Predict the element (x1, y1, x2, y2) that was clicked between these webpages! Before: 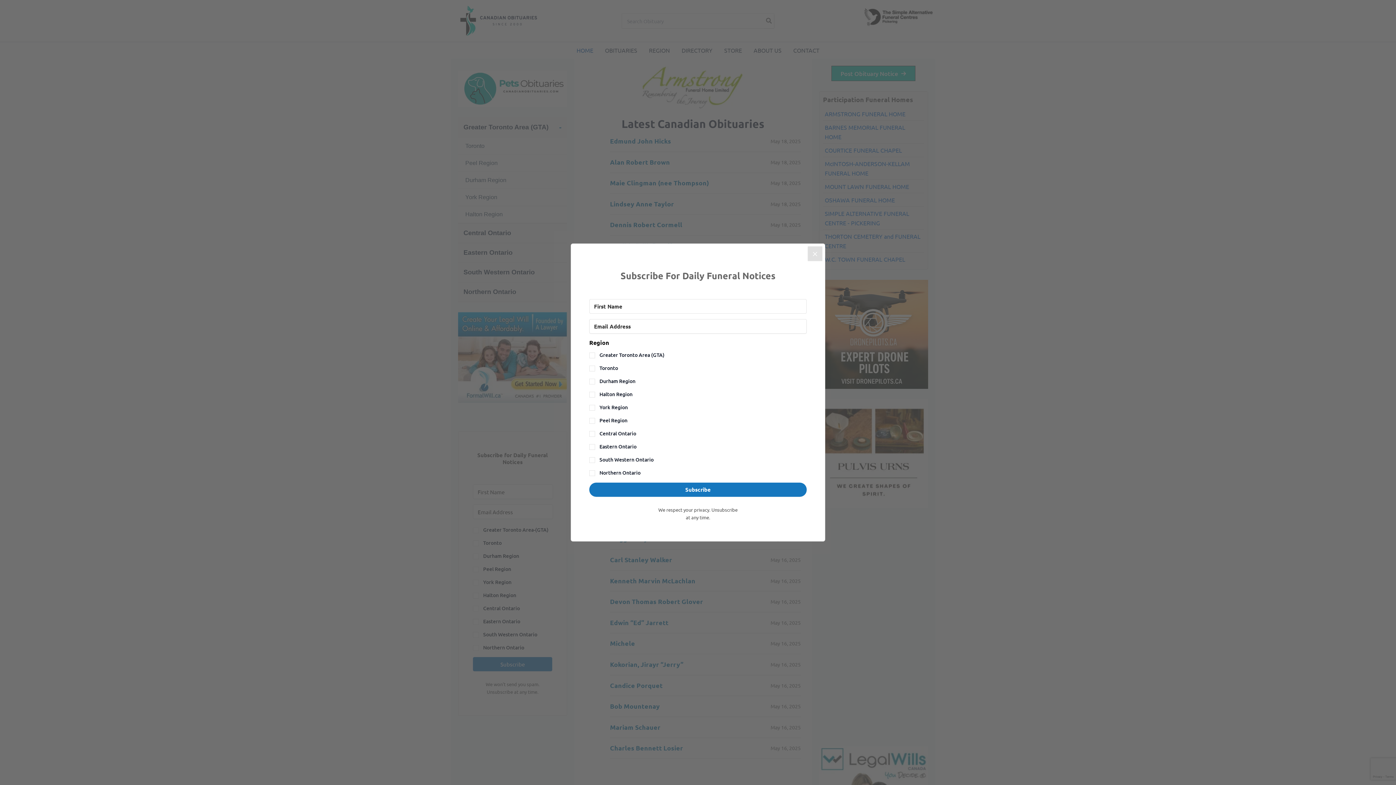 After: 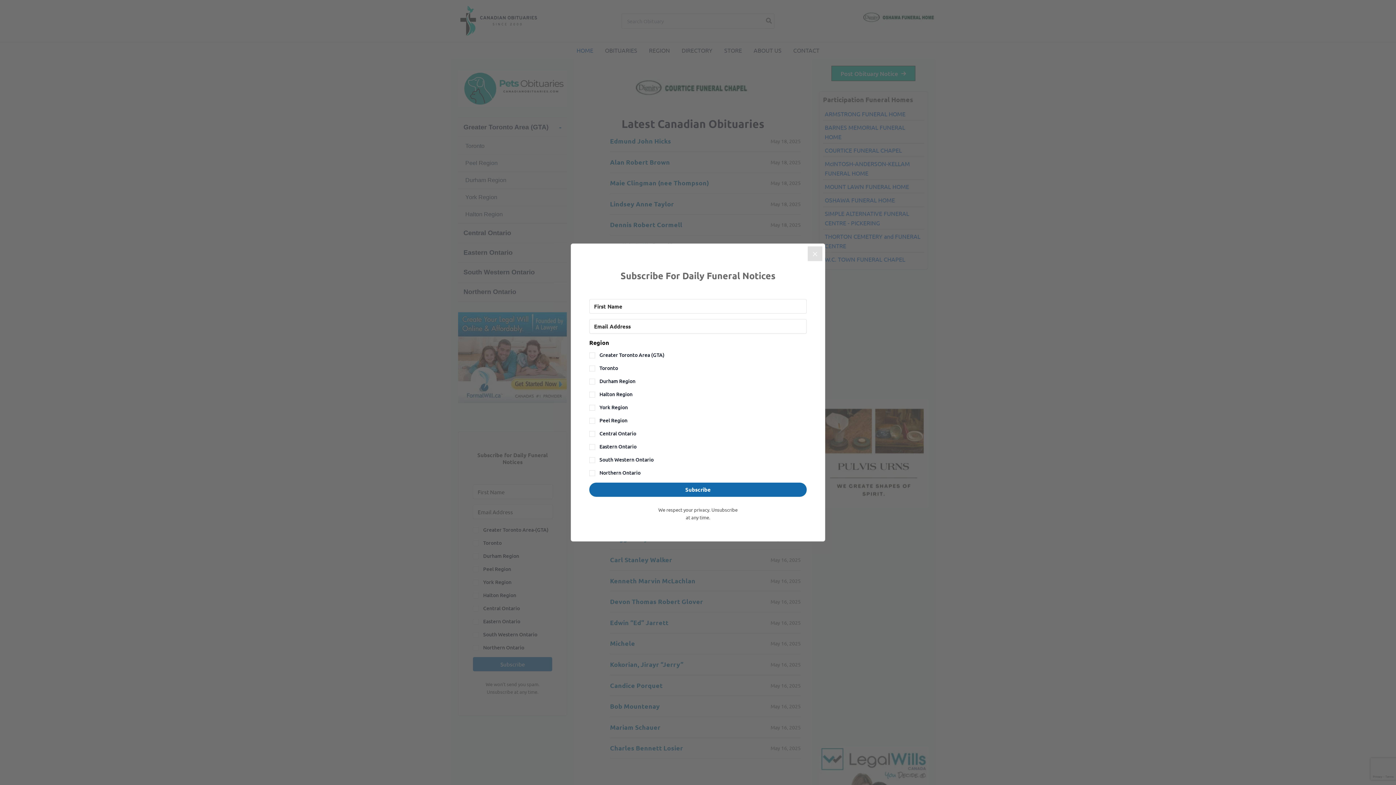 Action: label: Subscribe bbox: (589, 482, 806, 497)